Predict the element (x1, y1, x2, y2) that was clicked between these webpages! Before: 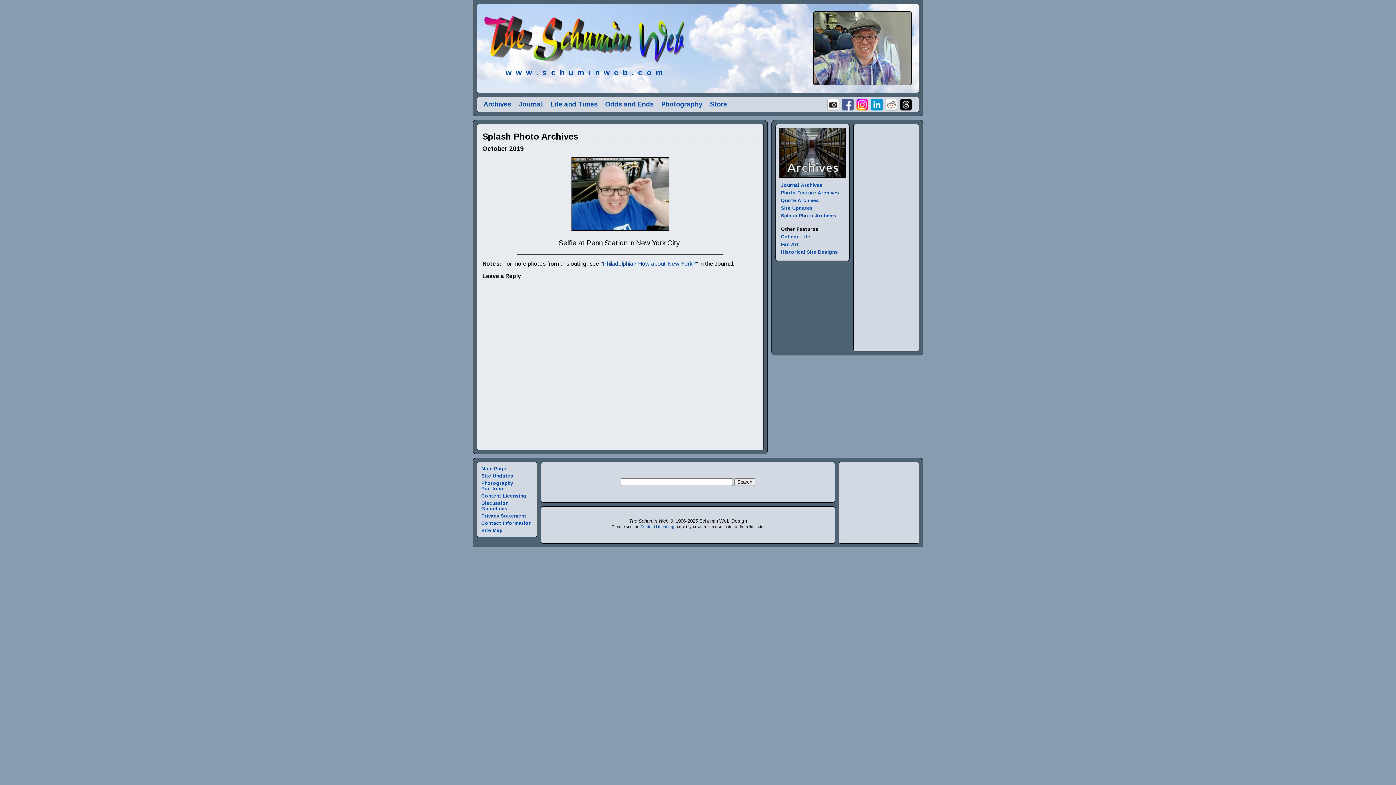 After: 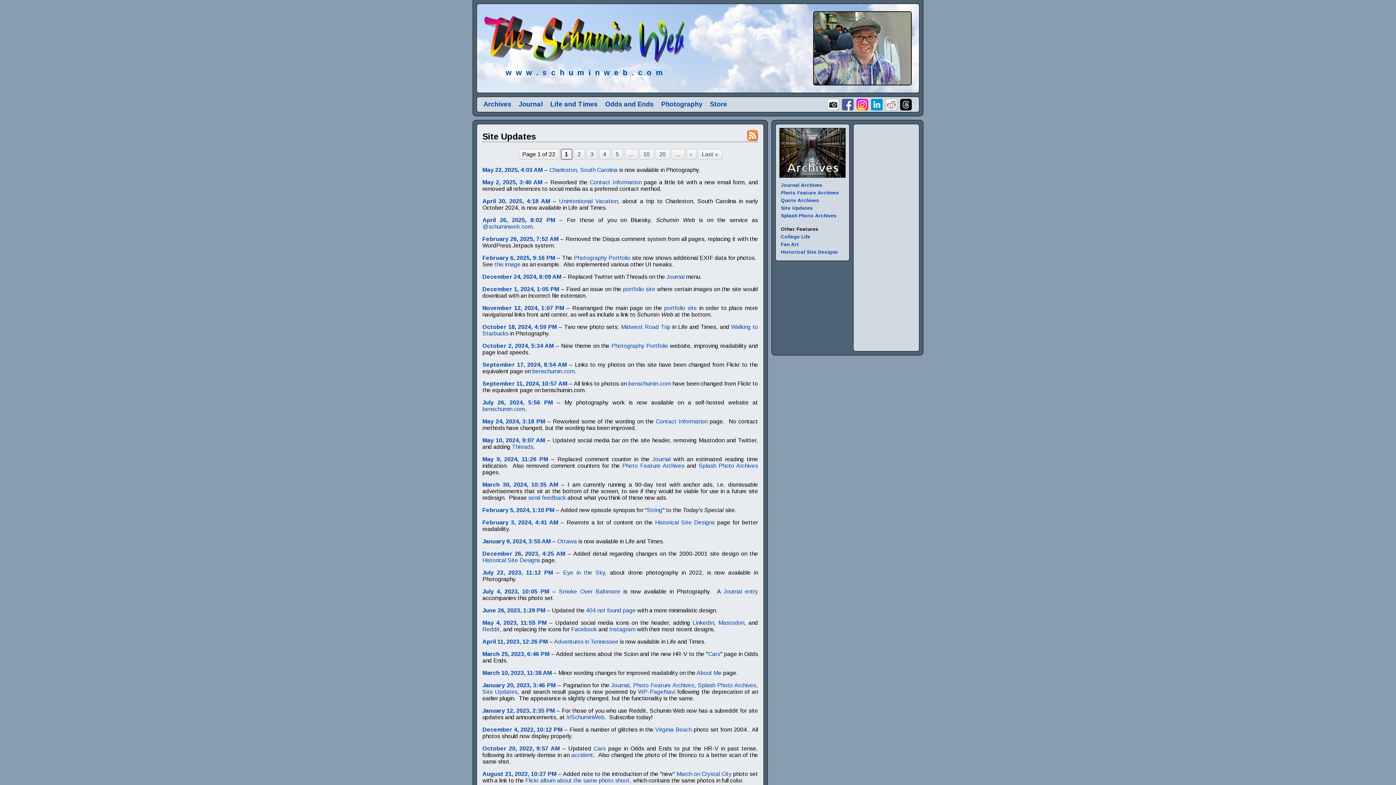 Action: label: Site Updates bbox: (481, 473, 513, 478)